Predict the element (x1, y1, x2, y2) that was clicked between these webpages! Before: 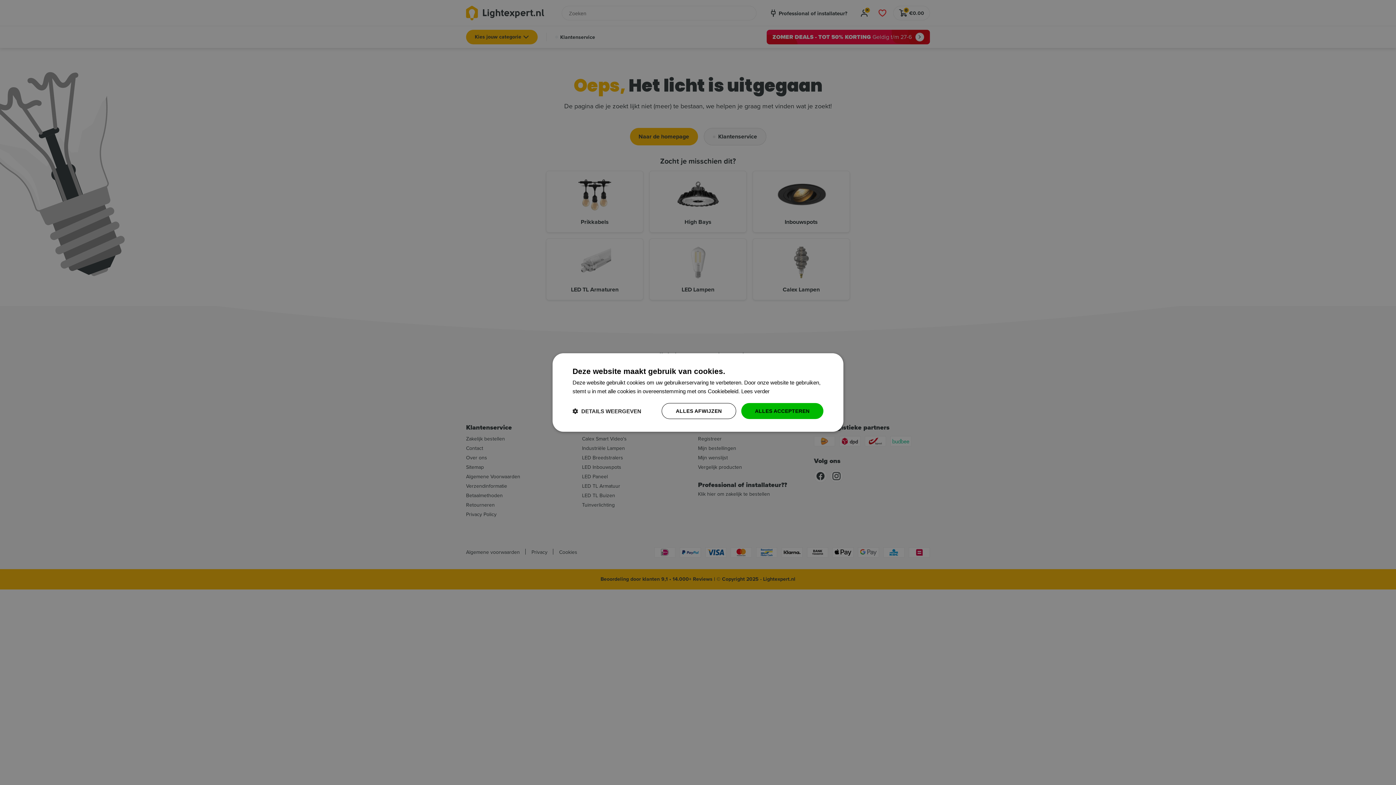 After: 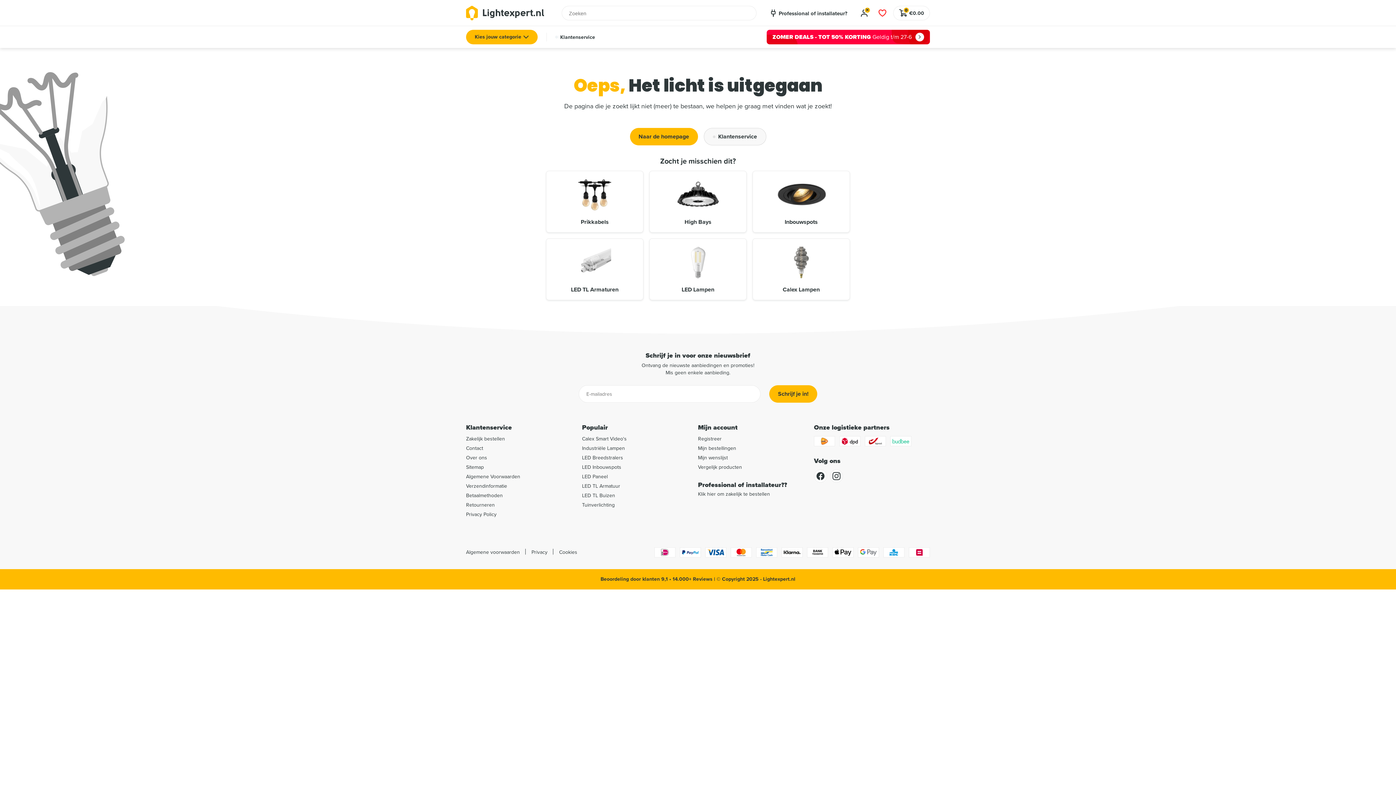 Action: bbox: (661, 403, 736, 419) label: ALLES AFWIJZEN